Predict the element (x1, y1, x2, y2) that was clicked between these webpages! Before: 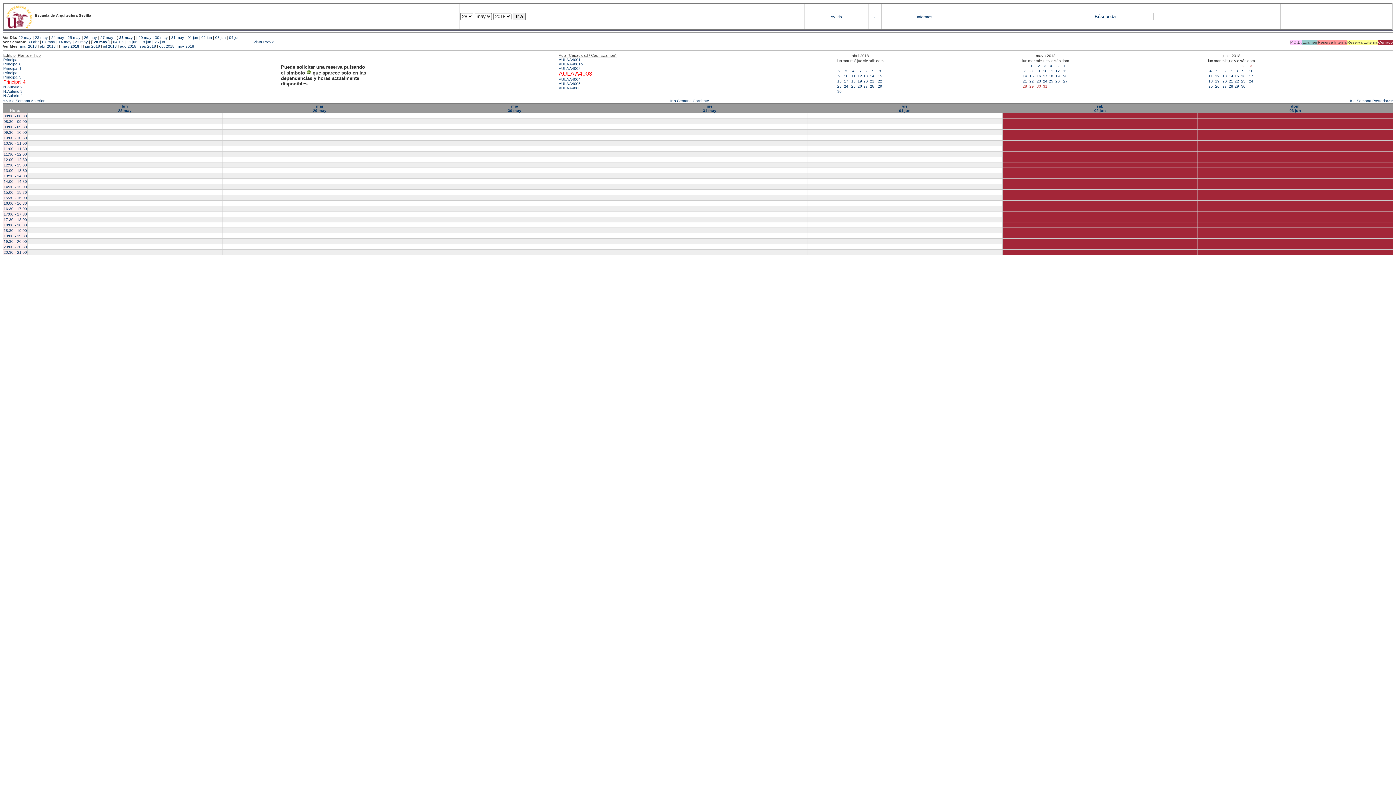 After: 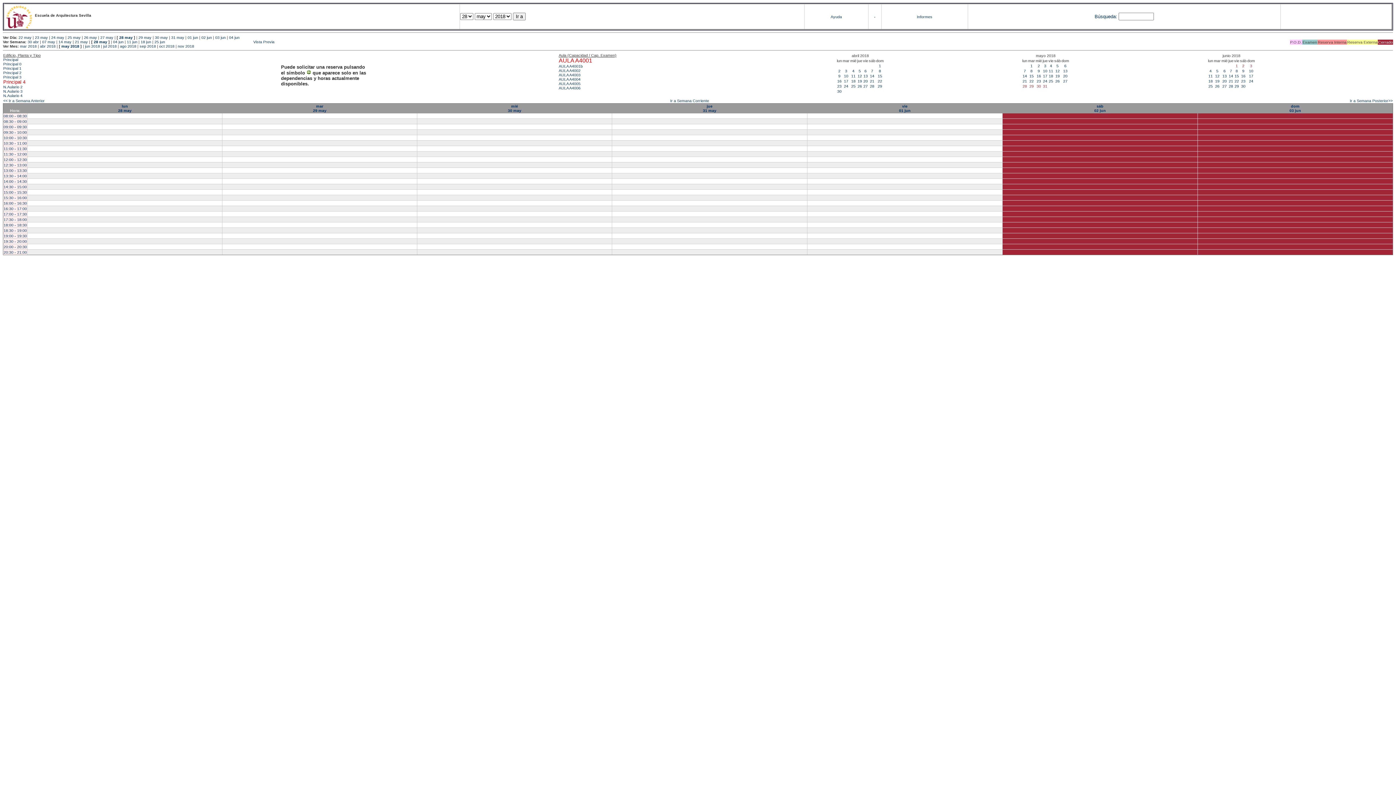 Action: bbox: (558, 57, 580, 61) label: AULA A4001